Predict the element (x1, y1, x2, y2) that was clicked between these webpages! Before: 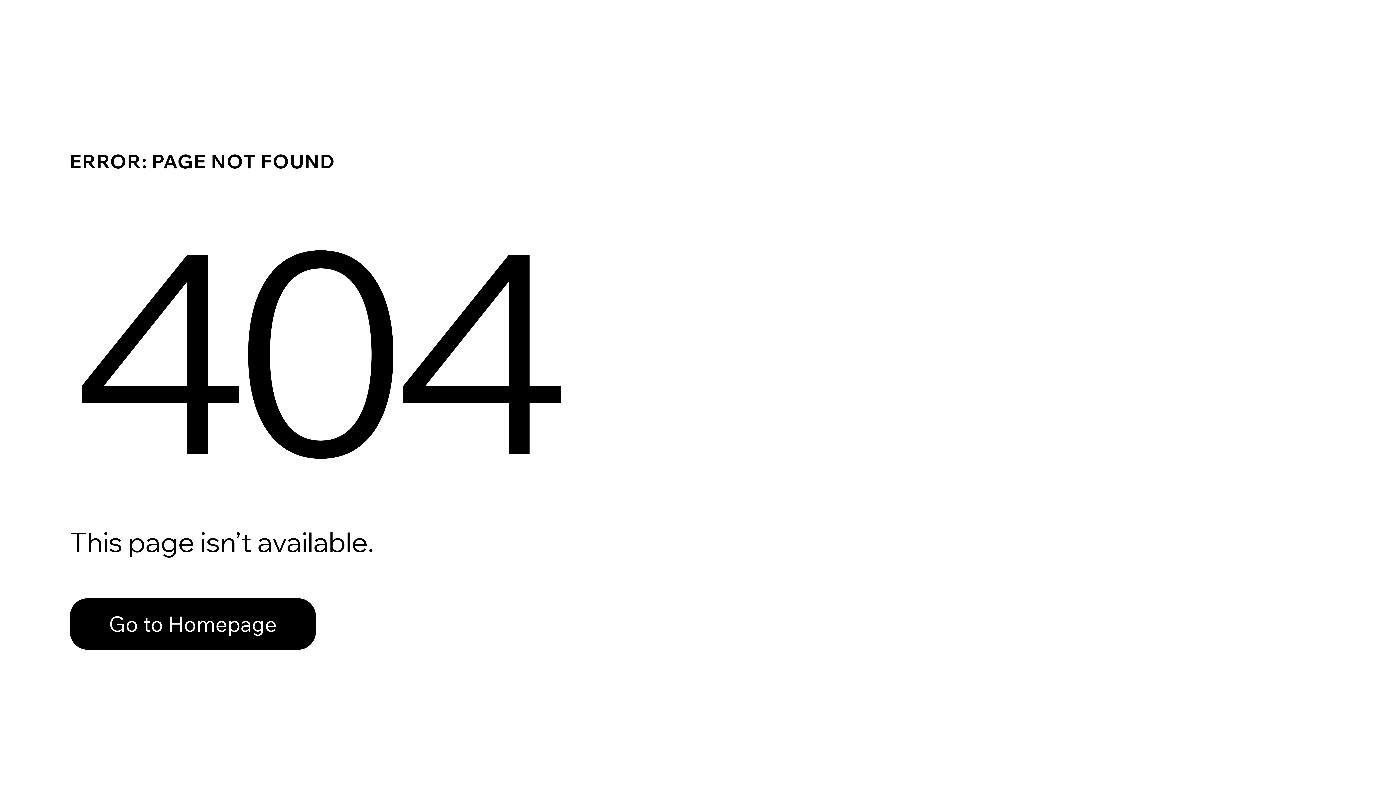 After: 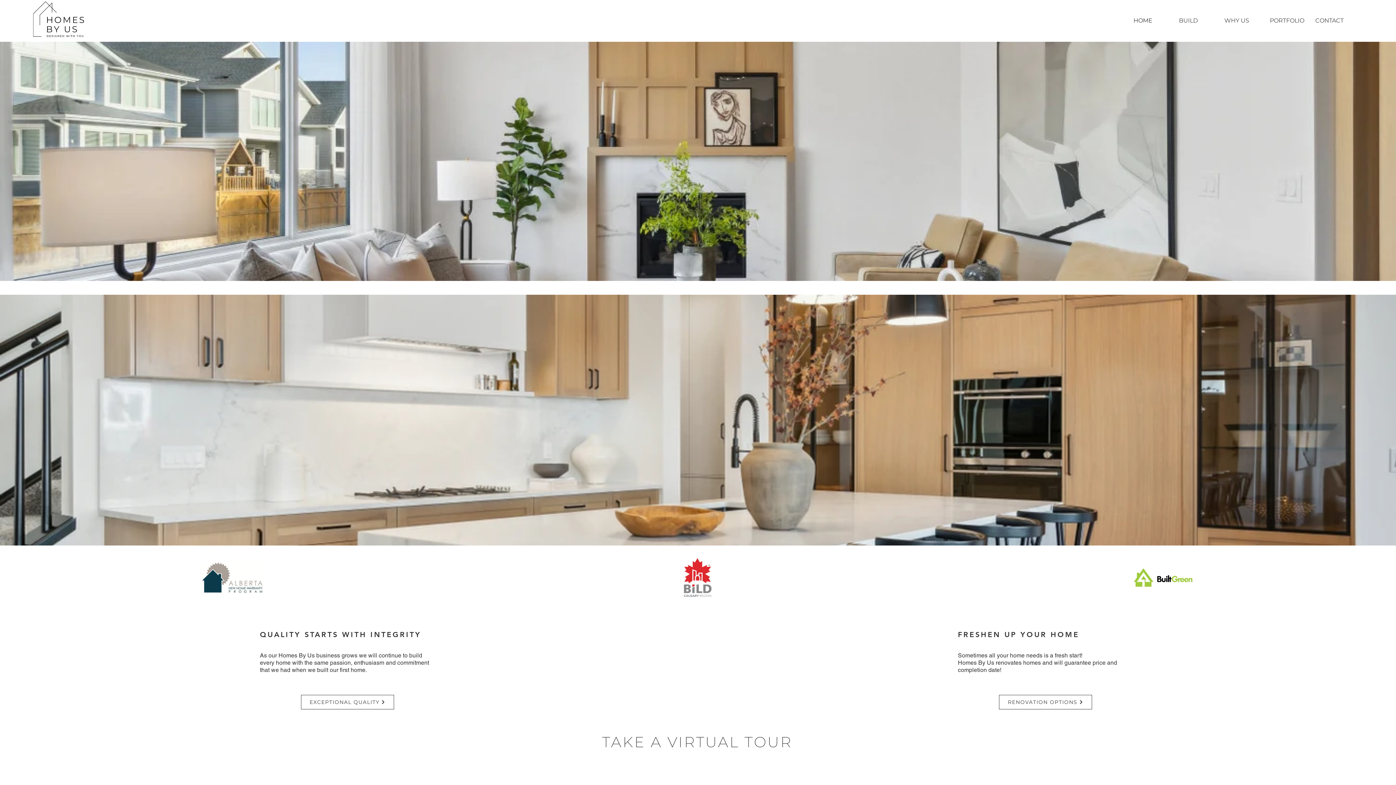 Action: bbox: (69, 598, 316, 650) label: Go to Homepage